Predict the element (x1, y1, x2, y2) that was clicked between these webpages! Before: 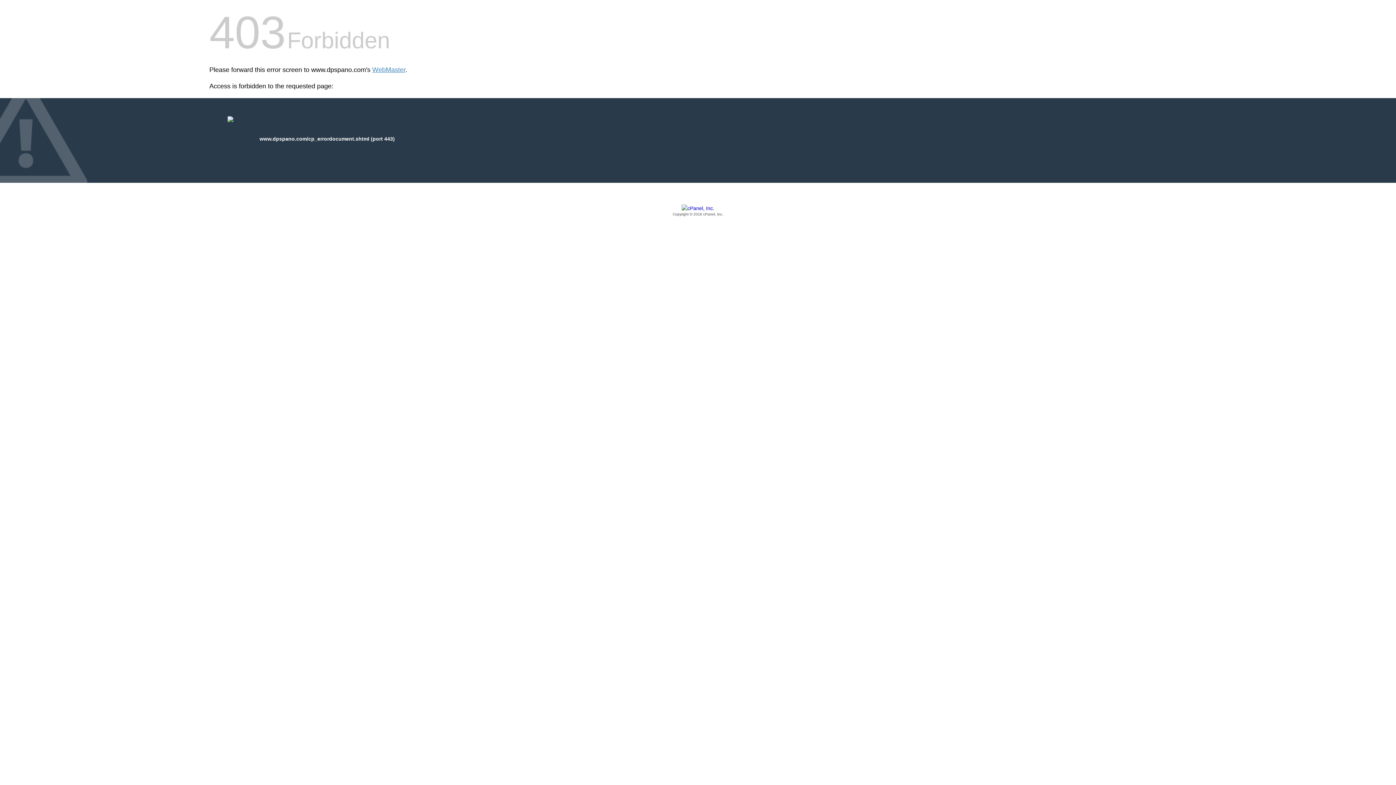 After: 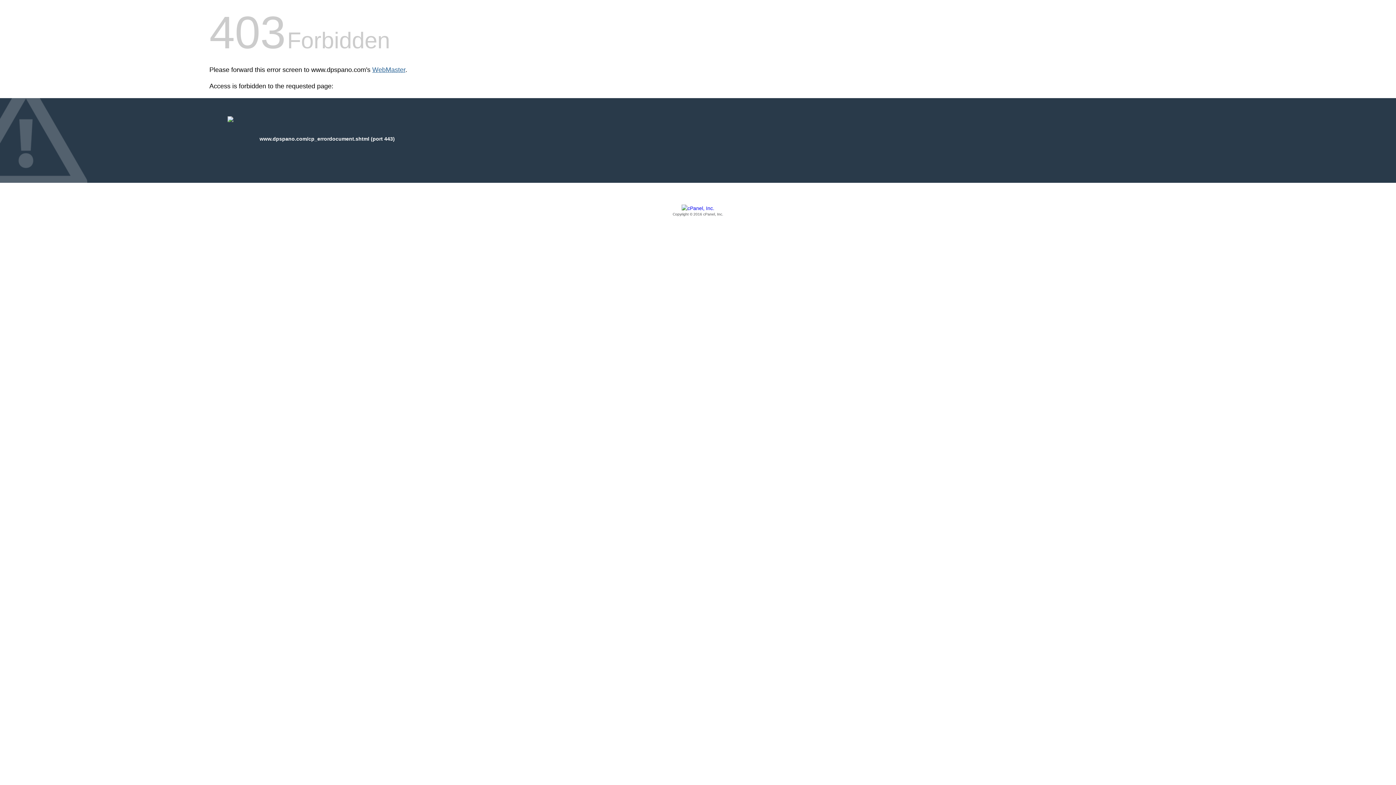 Action: bbox: (372, 66, 405, 73) label: WebMaster